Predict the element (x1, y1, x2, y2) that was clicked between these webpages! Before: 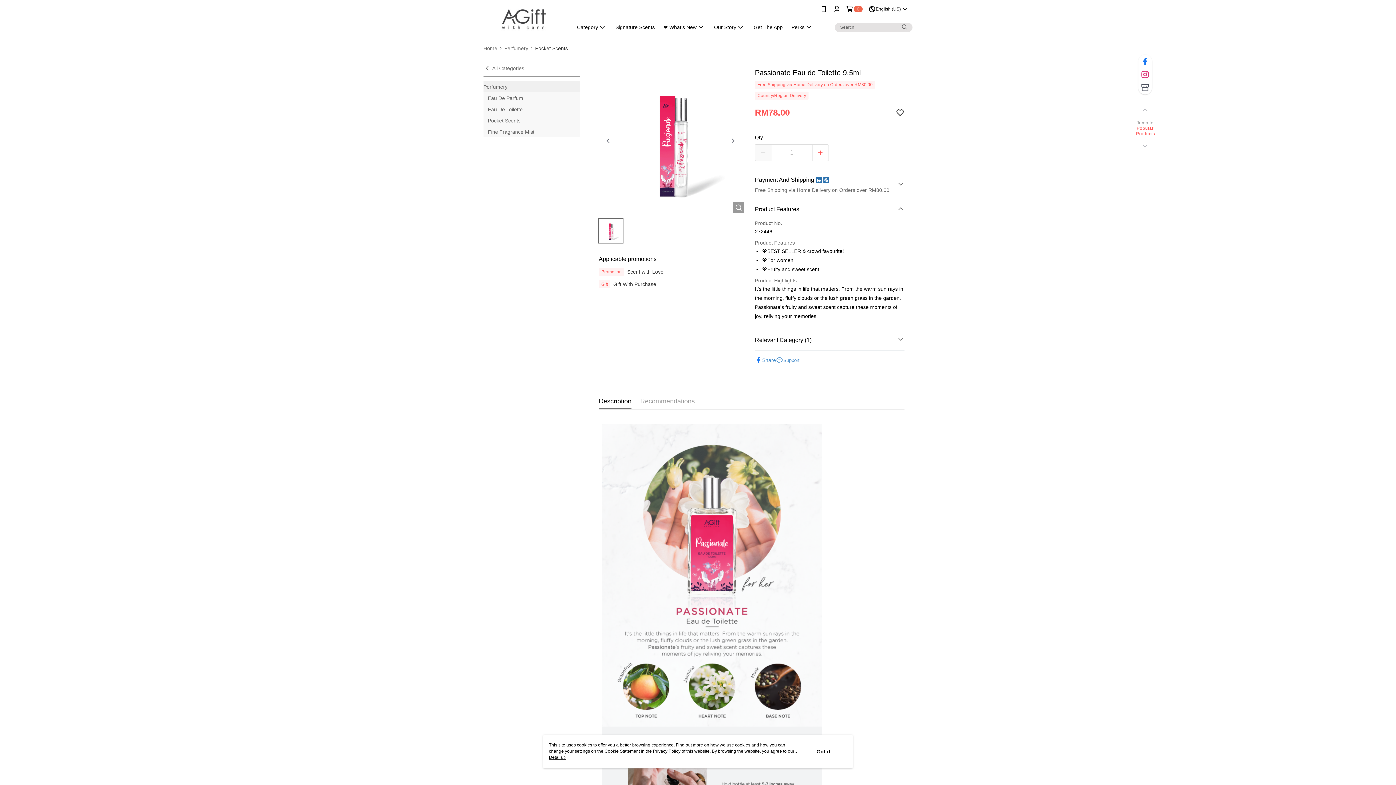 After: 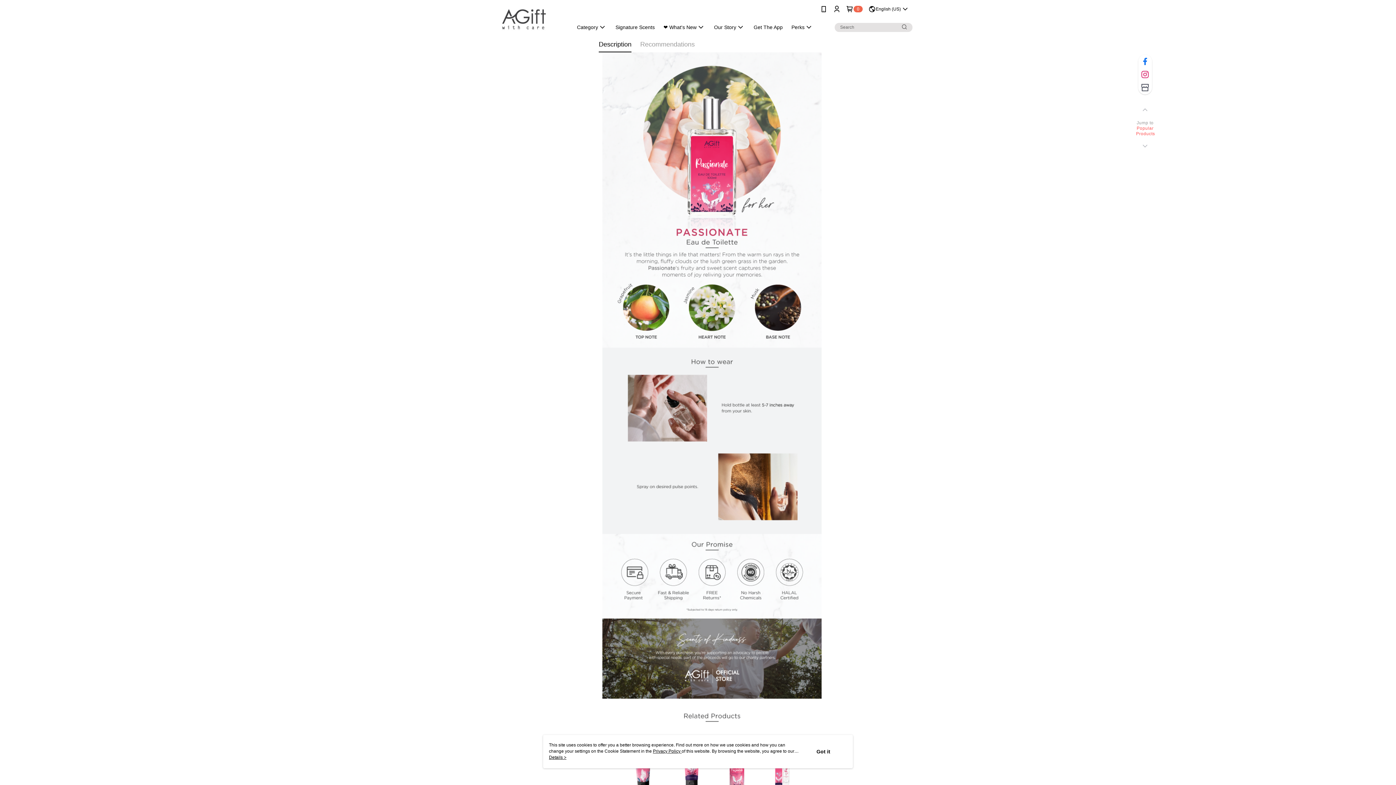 Action: bbox: (598, 366, 631, 382) label: Description